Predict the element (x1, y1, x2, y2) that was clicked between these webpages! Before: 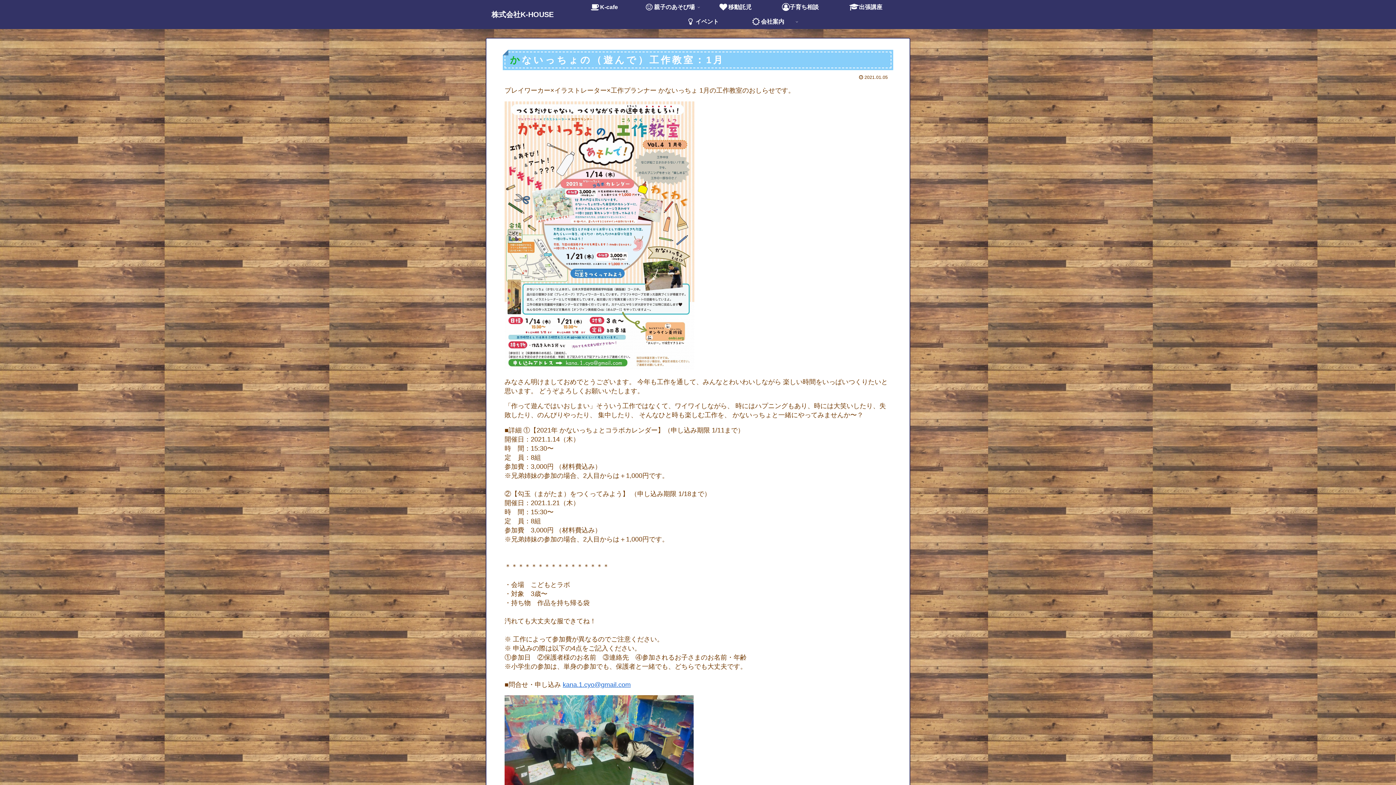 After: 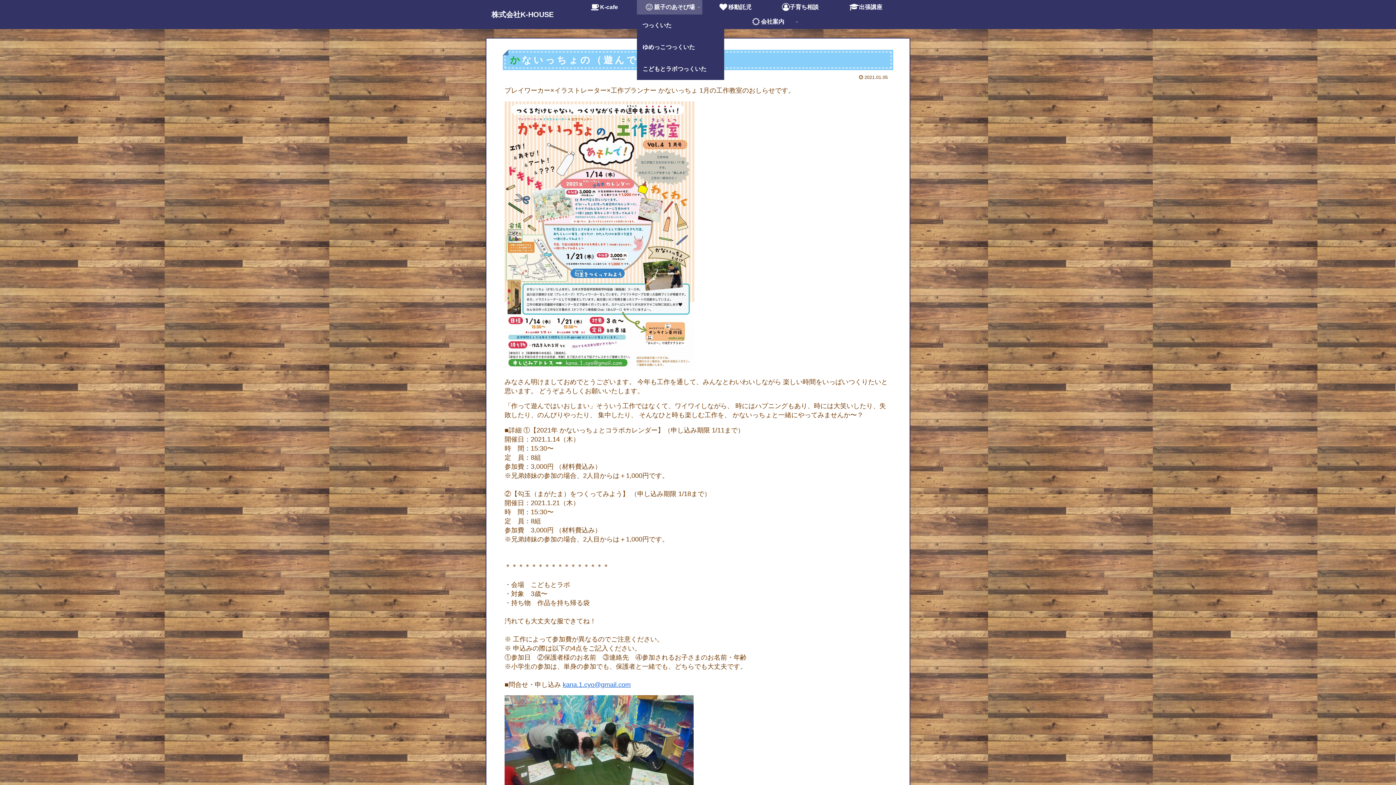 Action: label: 親子のあそび場 bbox: (636, 0, 702, 14)